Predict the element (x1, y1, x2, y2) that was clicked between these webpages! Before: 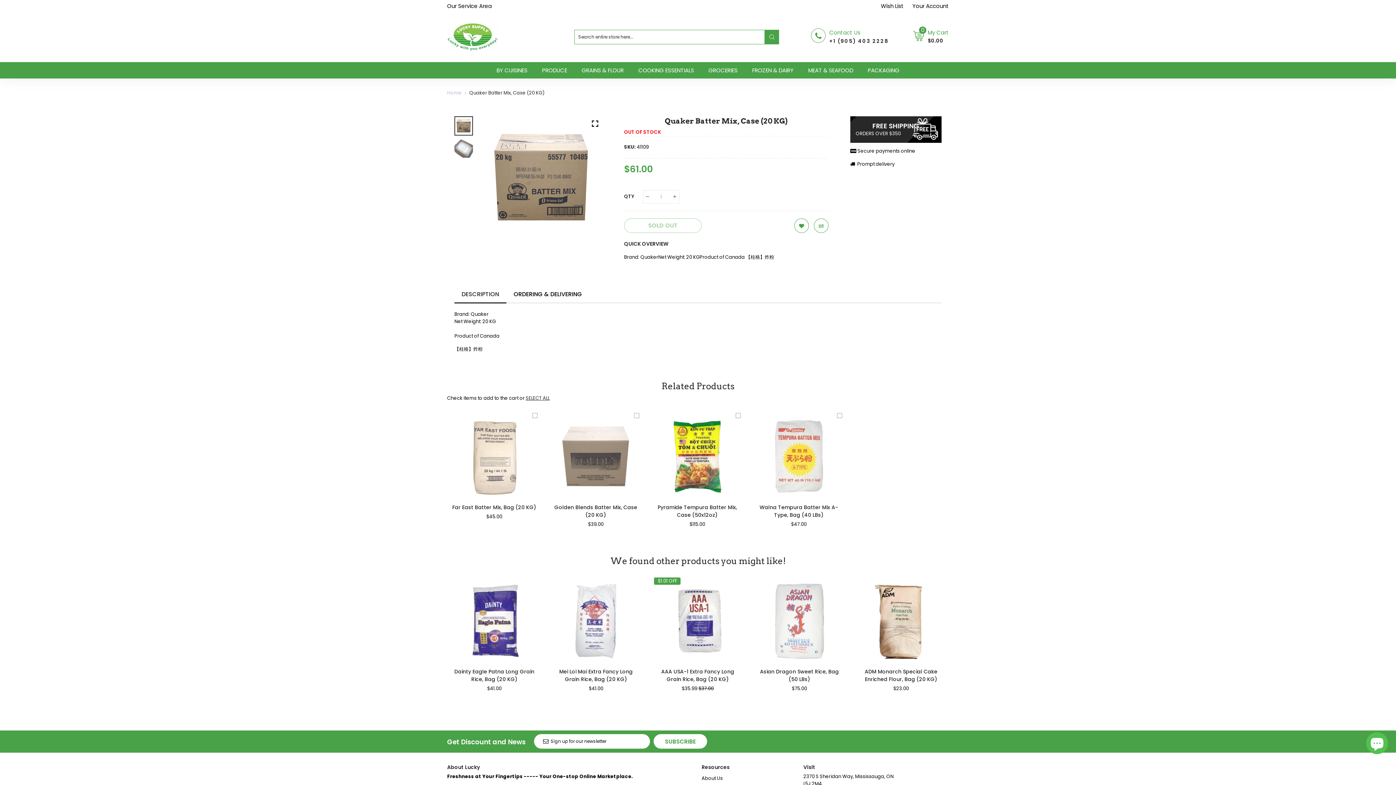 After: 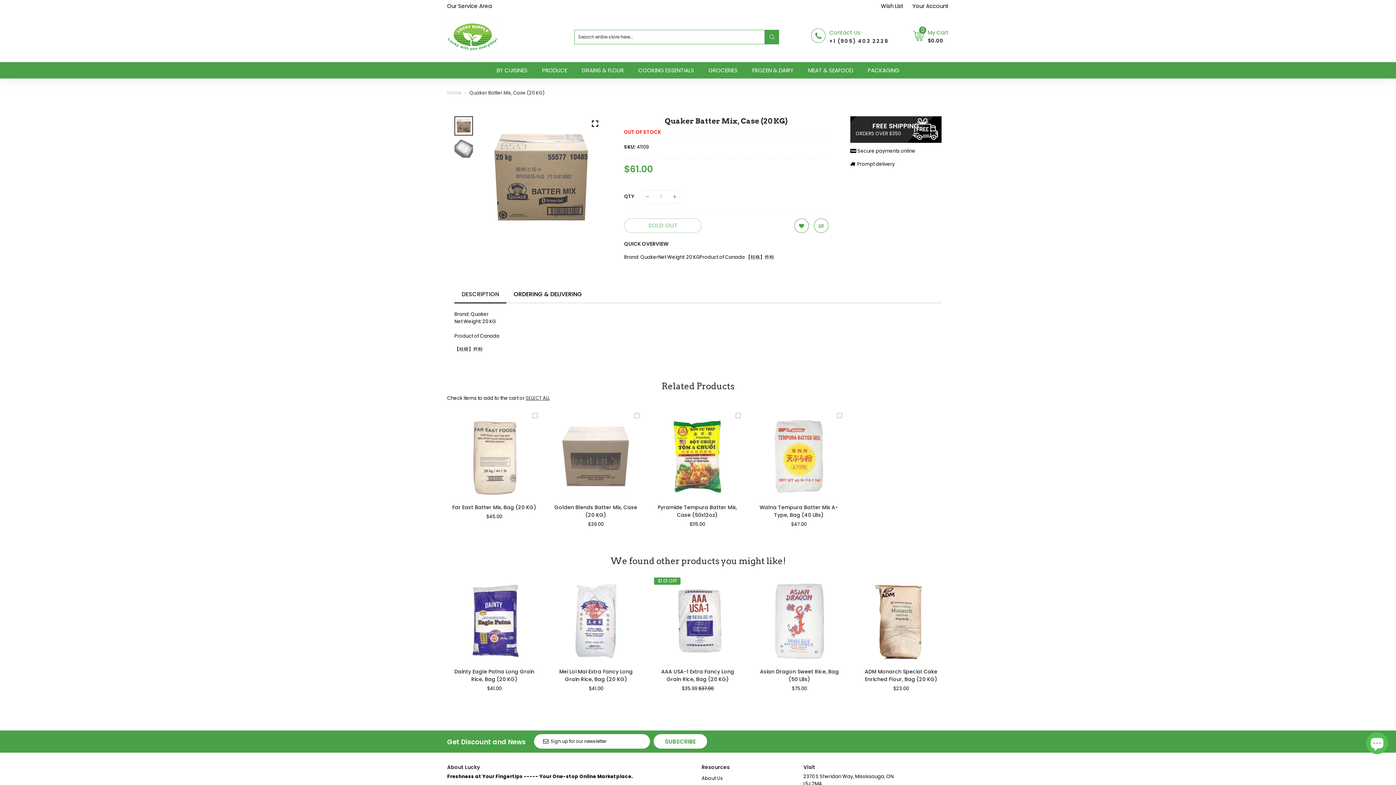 Action: bbox: (454, 290, 506, 303) label: DESCRIPTION